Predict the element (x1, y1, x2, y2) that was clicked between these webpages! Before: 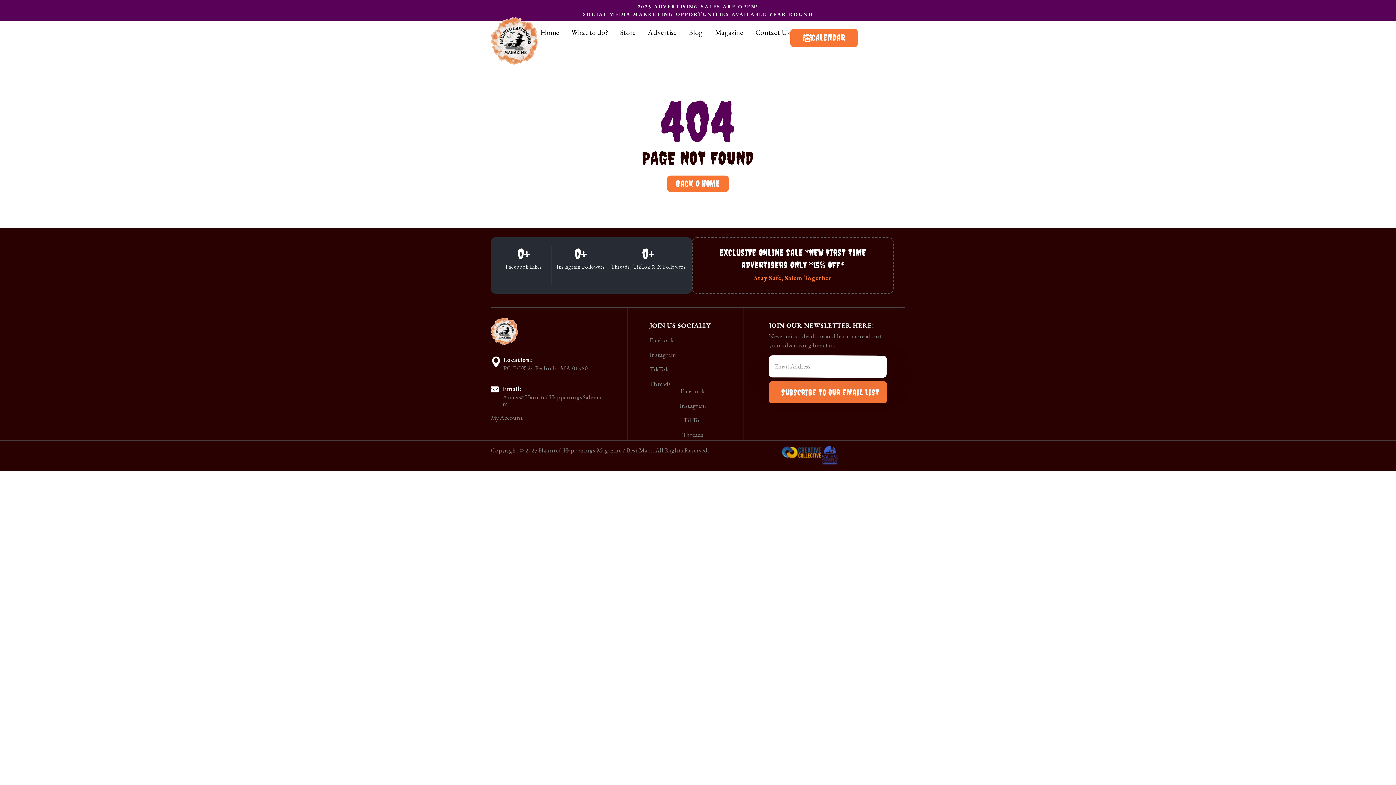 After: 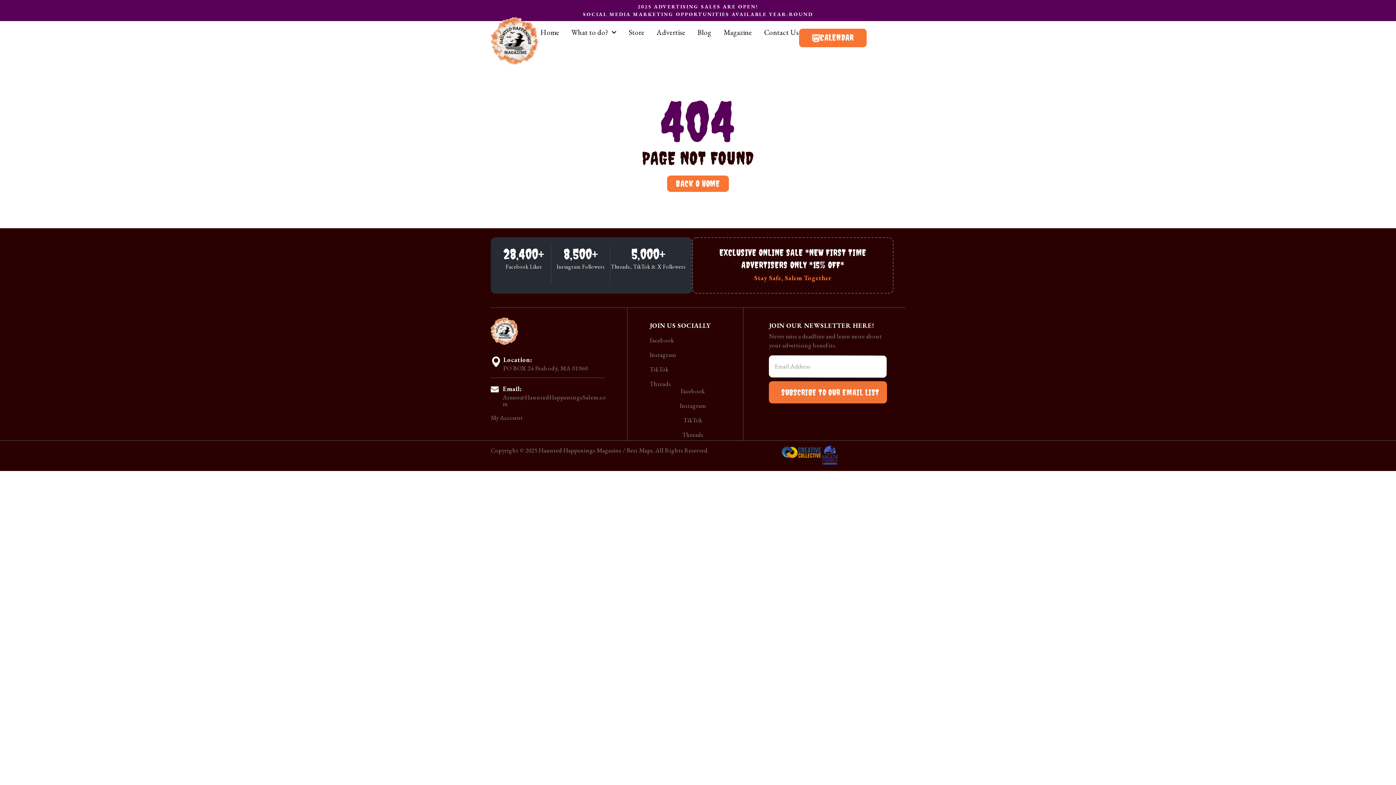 Action: bbox: (649, 431, 736, 438) label: Threads